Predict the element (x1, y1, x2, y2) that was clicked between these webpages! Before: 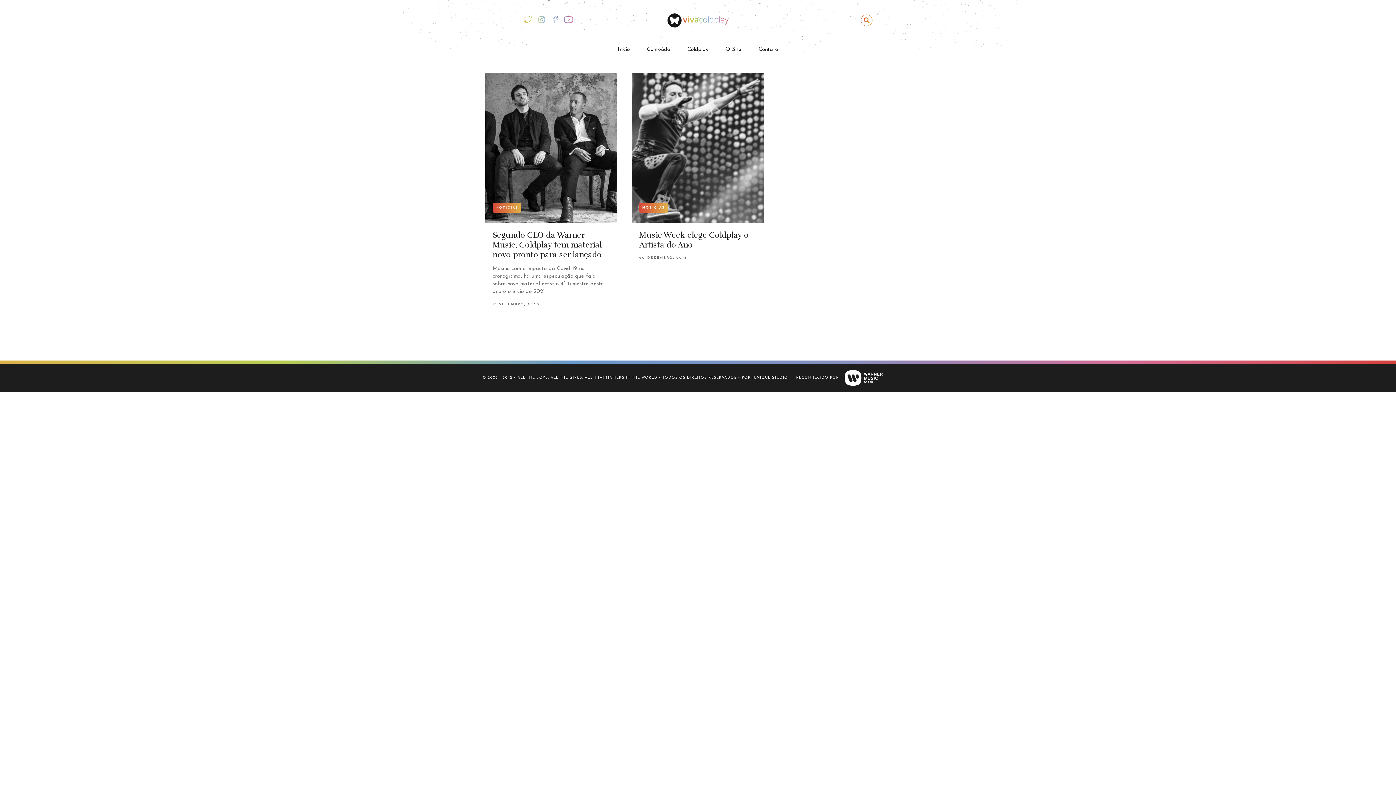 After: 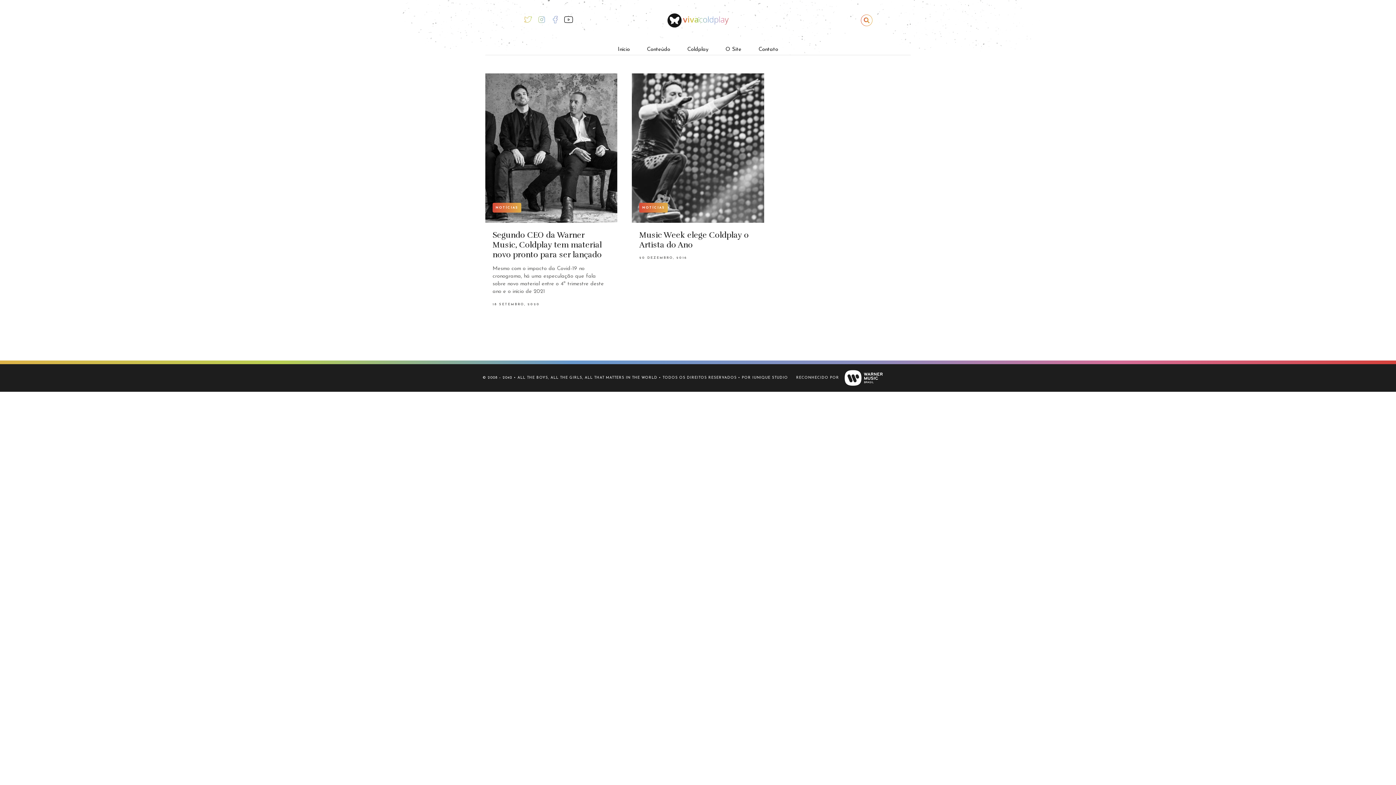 Action: bbox: (564, 14, 573, 24)